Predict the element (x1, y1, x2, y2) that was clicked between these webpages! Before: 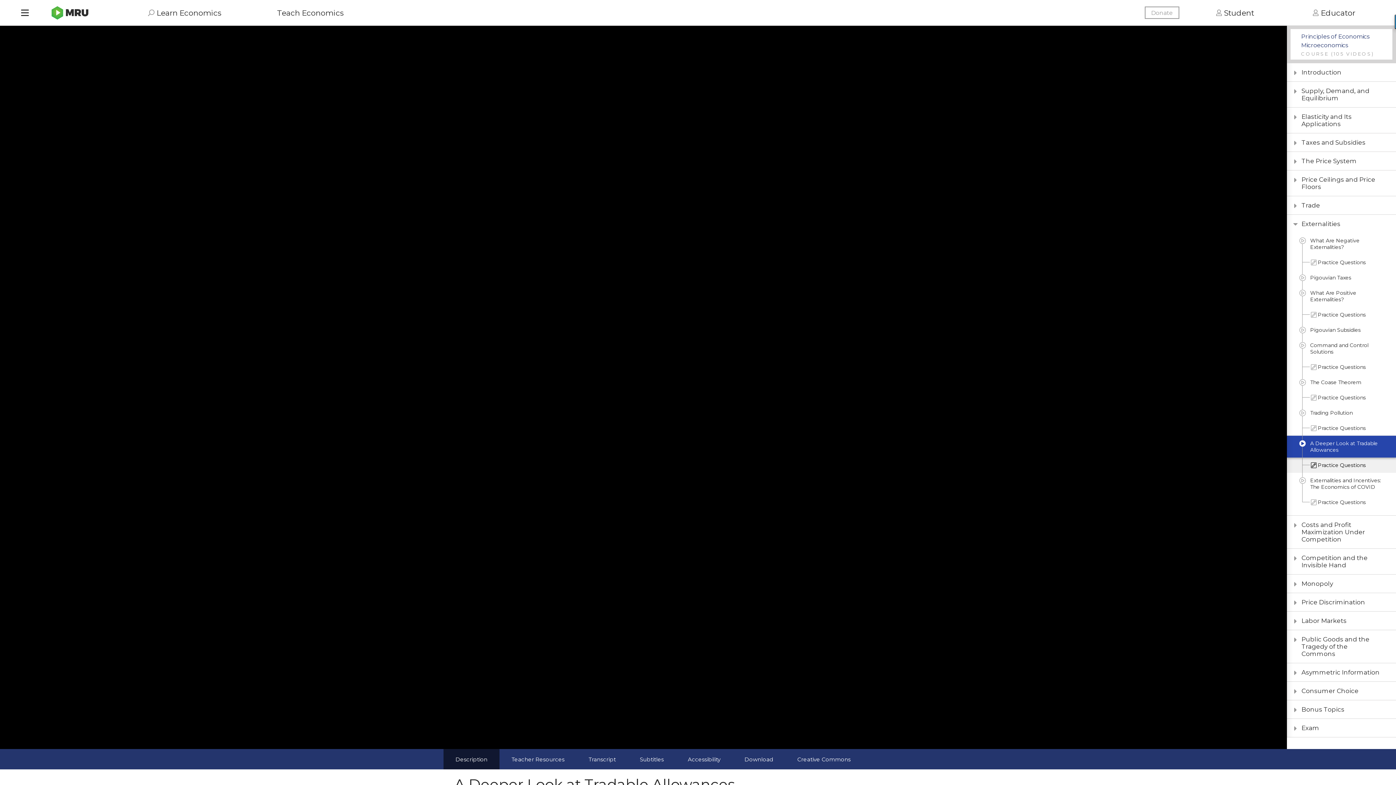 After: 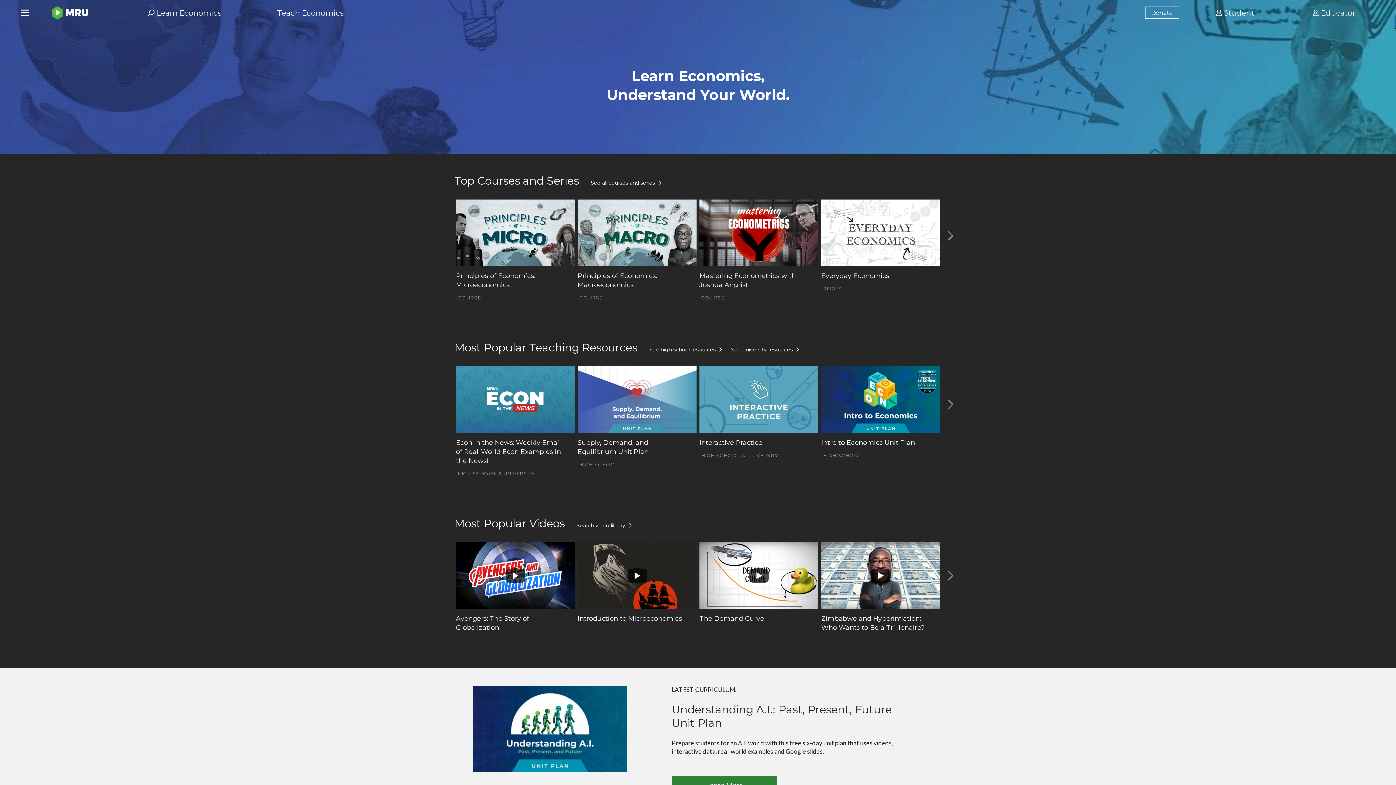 Action: bbox: (48, 3, 92, 21)